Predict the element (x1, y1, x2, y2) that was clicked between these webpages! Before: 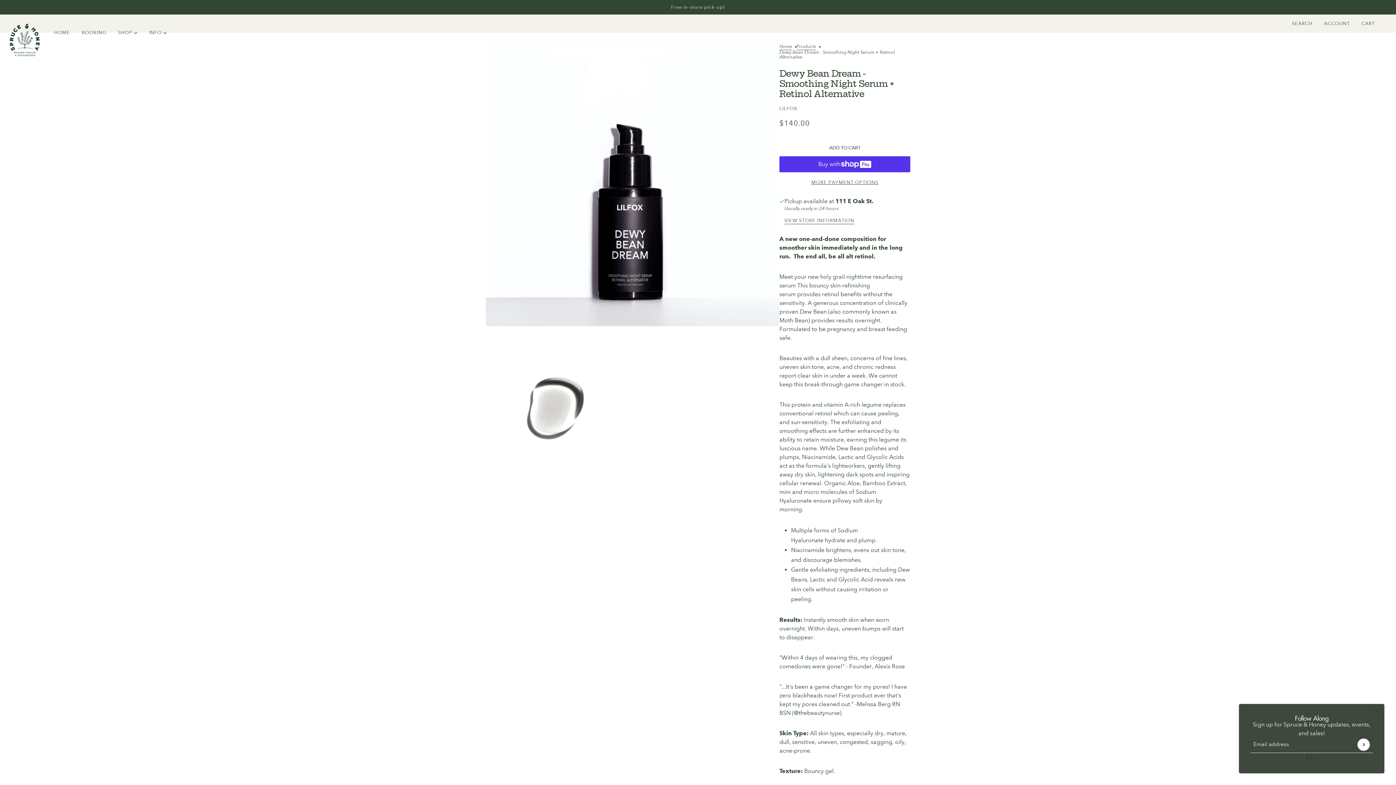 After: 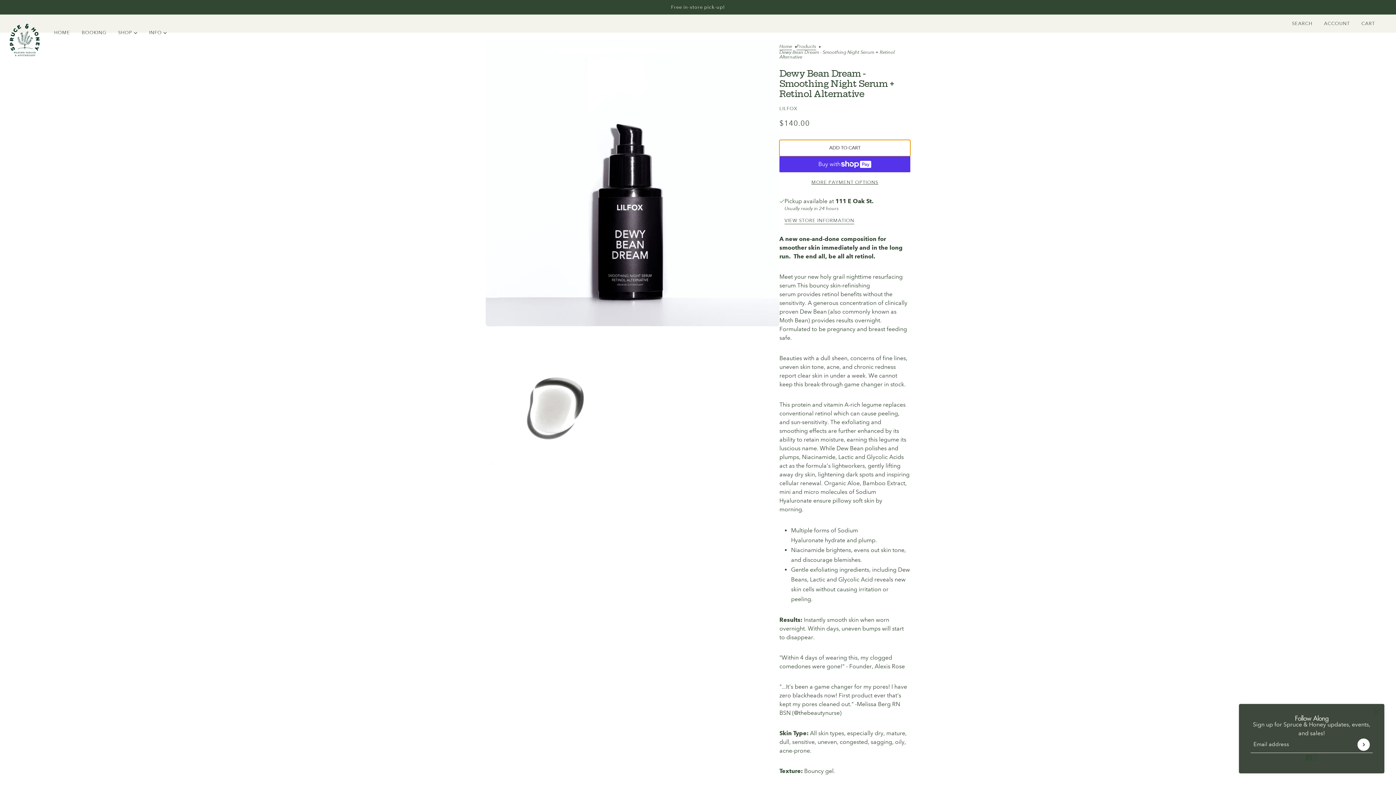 Action: label: ADD TO CART bbox: (779, 140, 910, 156)